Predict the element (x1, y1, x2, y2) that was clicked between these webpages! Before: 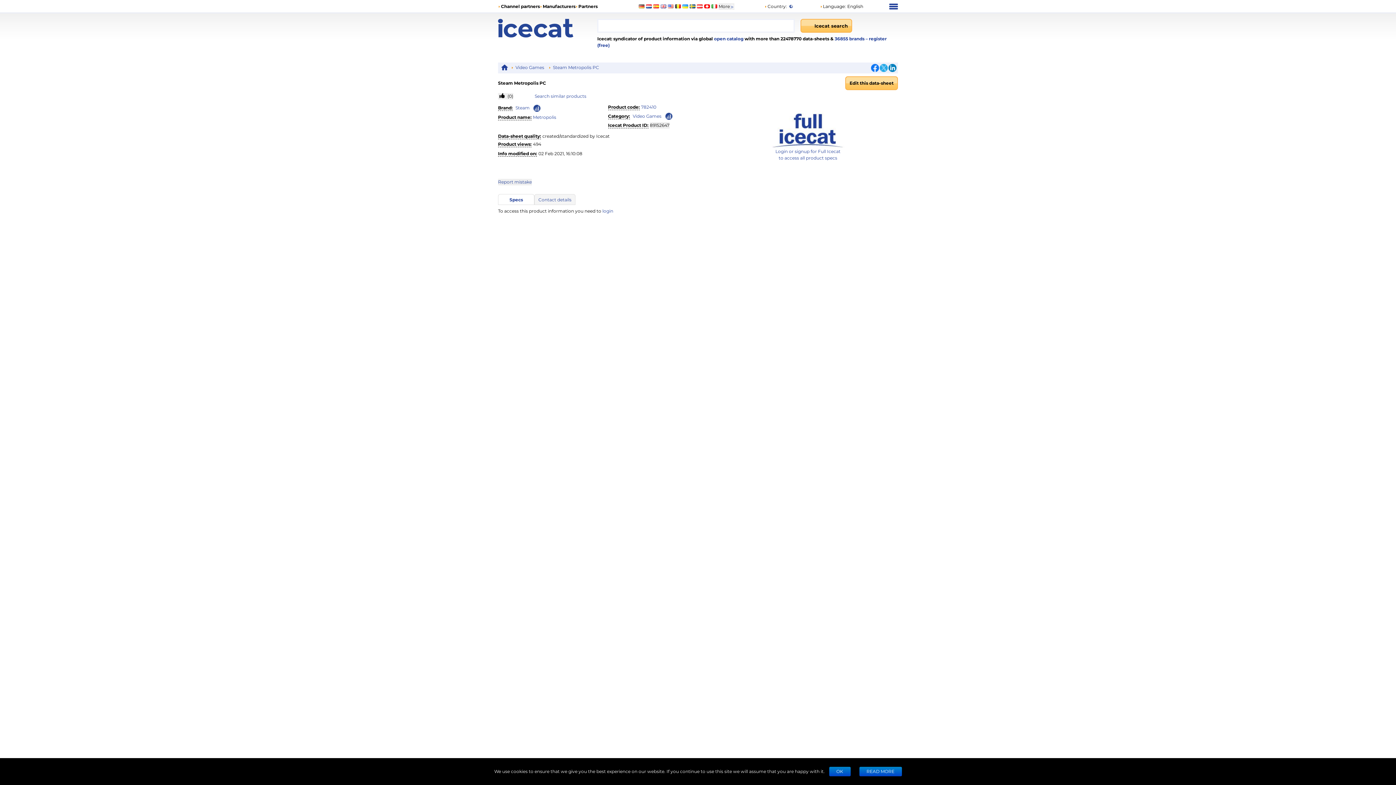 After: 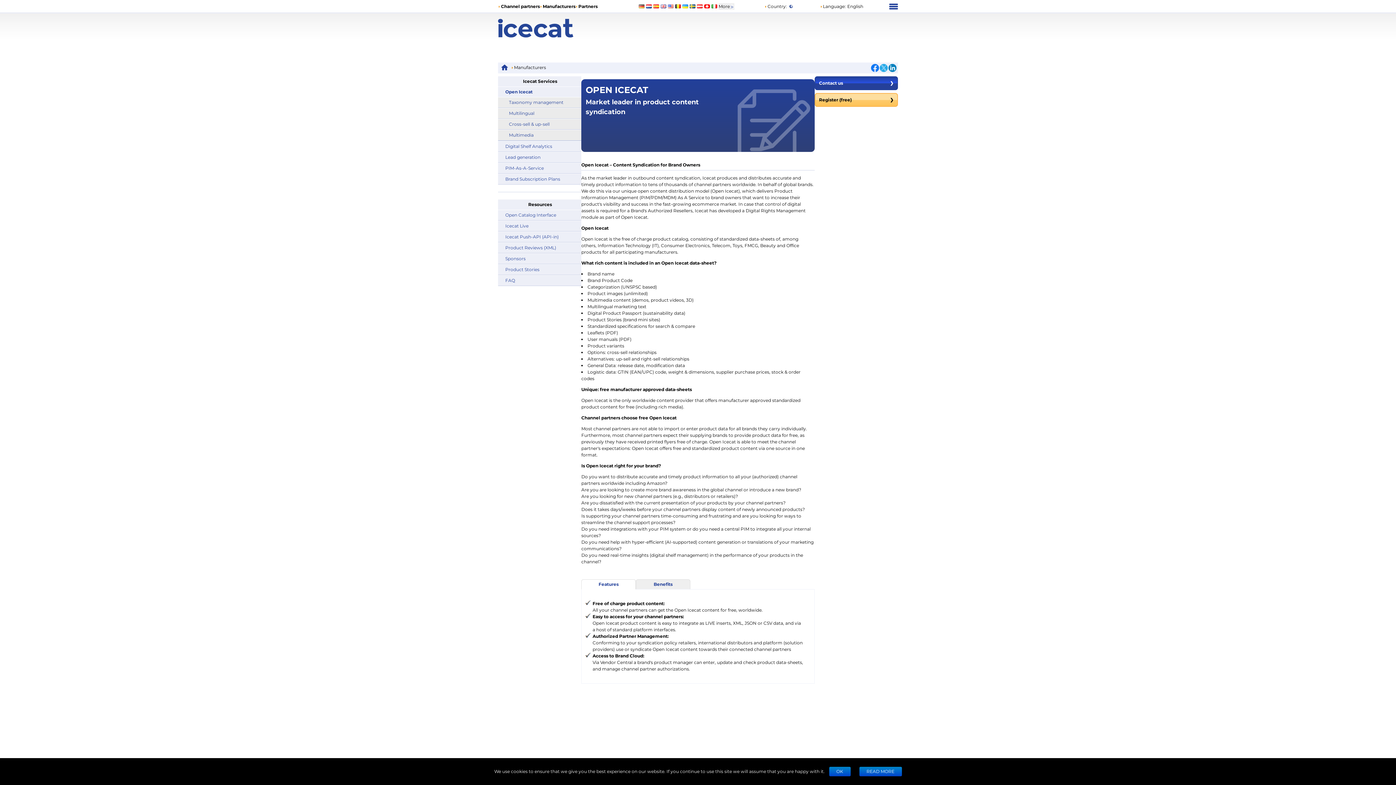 Action: bbox: (713, 36, 743, 41) label:  open catalog